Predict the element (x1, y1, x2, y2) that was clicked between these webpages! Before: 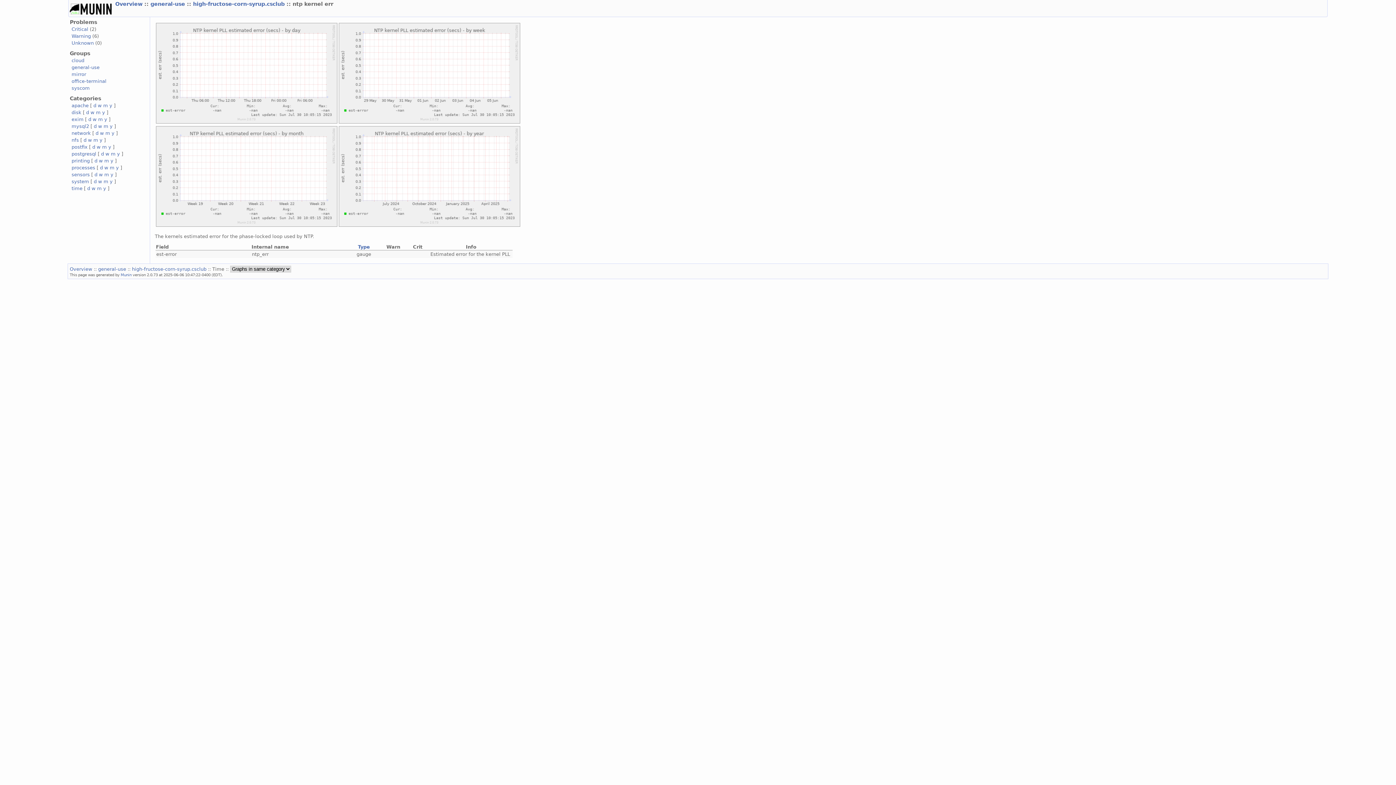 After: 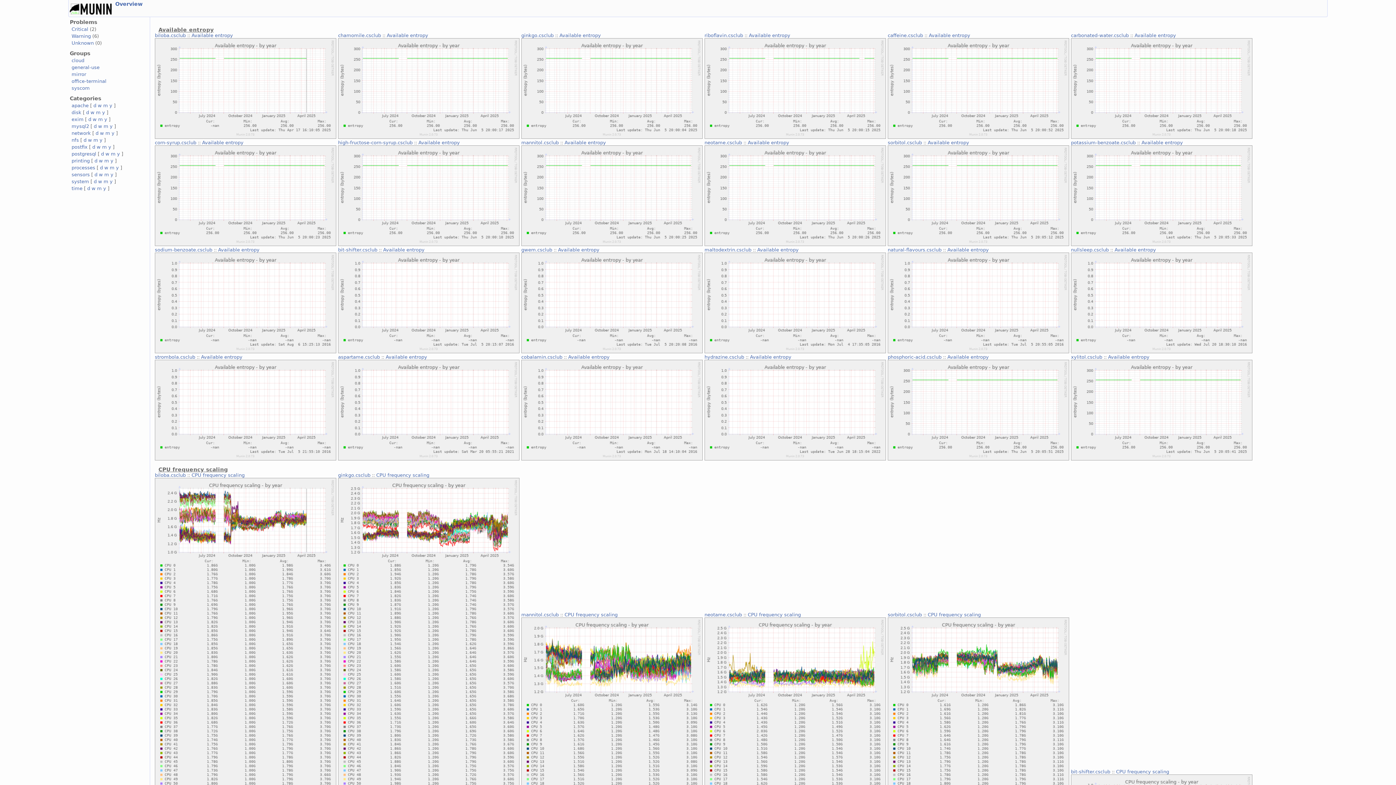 Action: bbox: (109, 178, 112, 184) label: y